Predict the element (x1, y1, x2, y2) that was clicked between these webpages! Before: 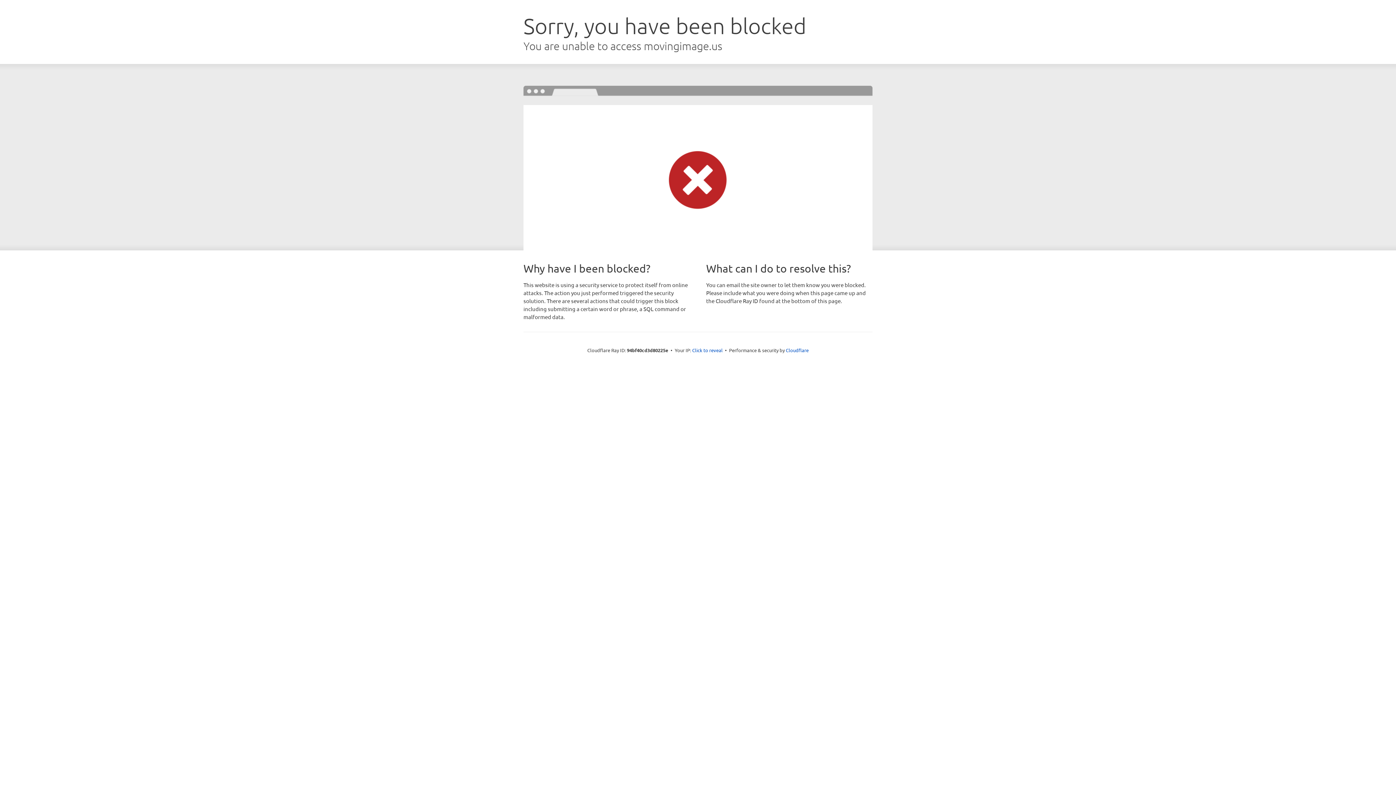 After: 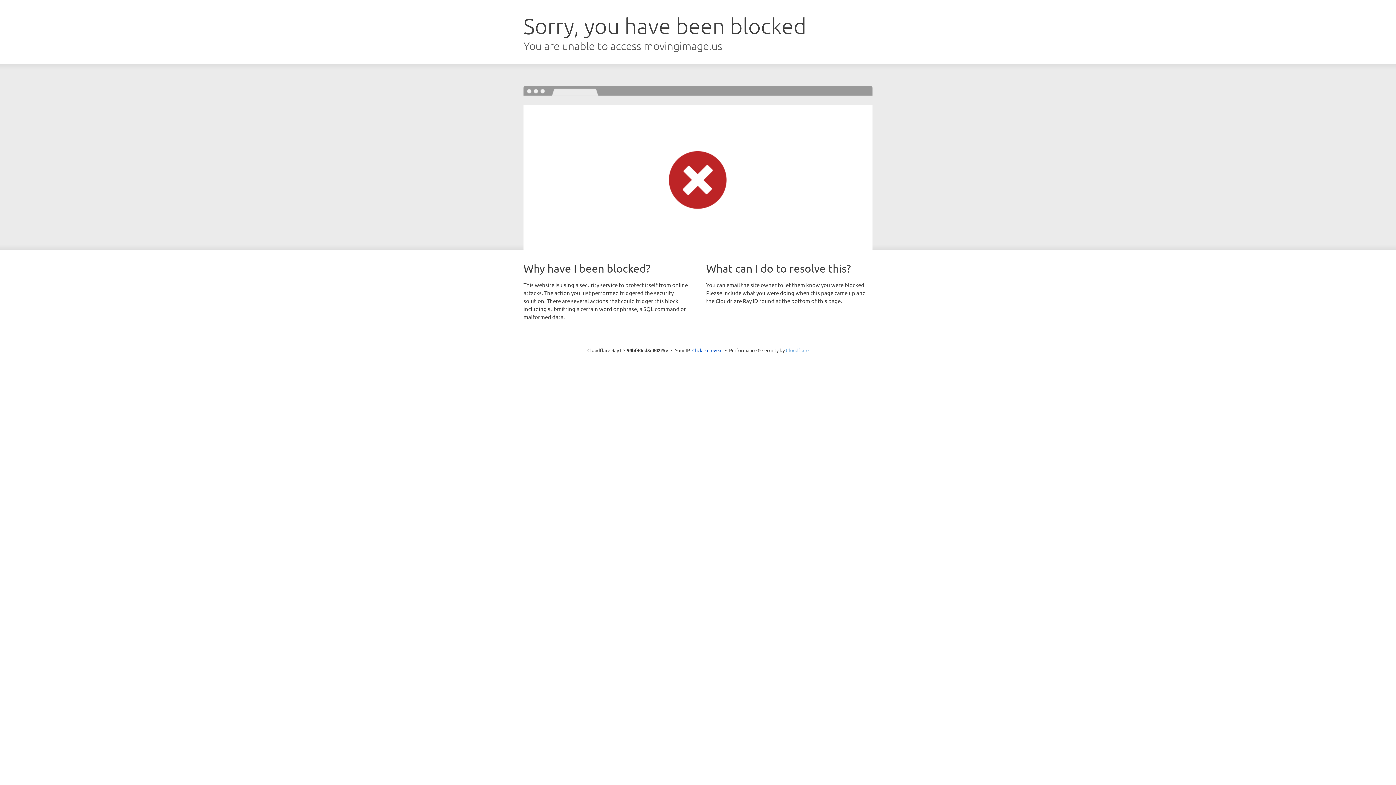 Action: bbox: (786, 347, 808, 353) label: Cloudflare